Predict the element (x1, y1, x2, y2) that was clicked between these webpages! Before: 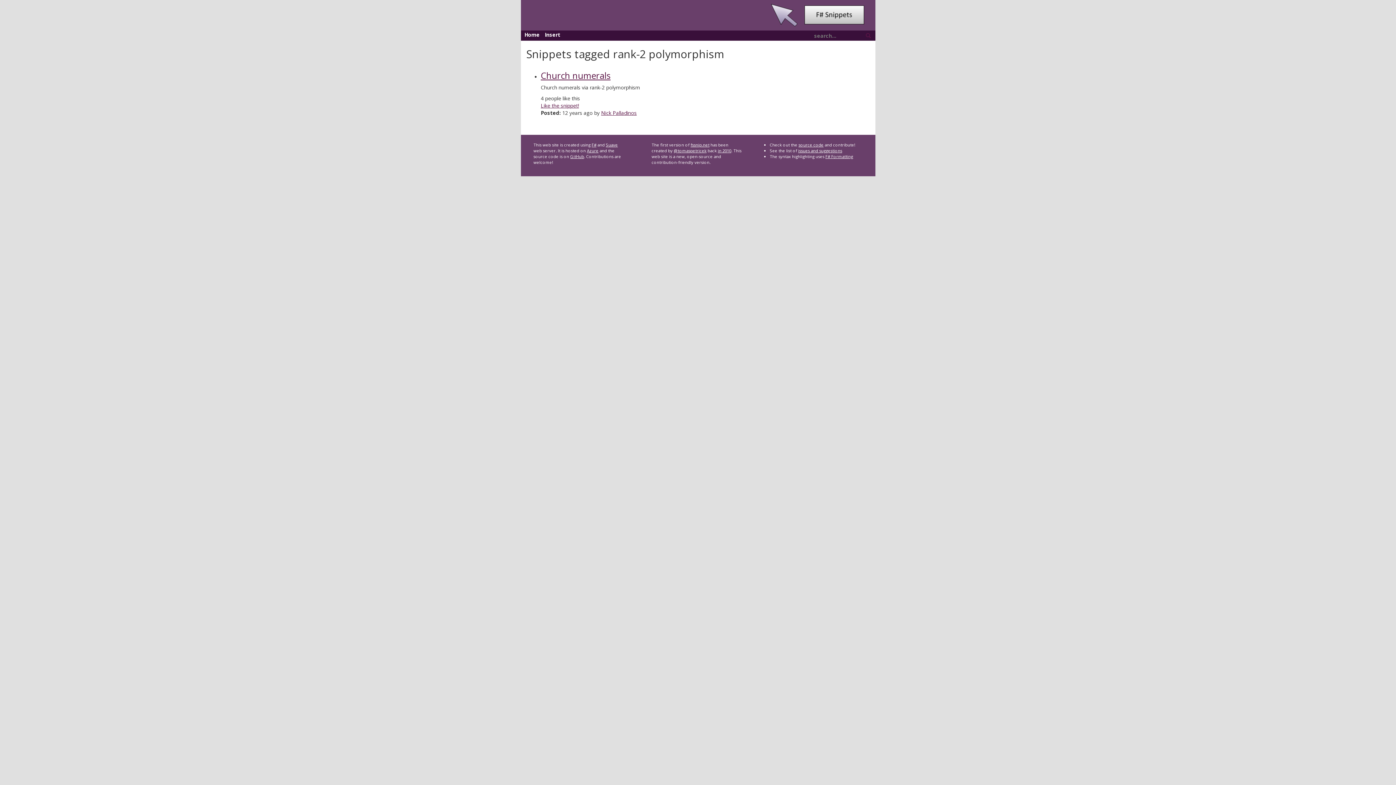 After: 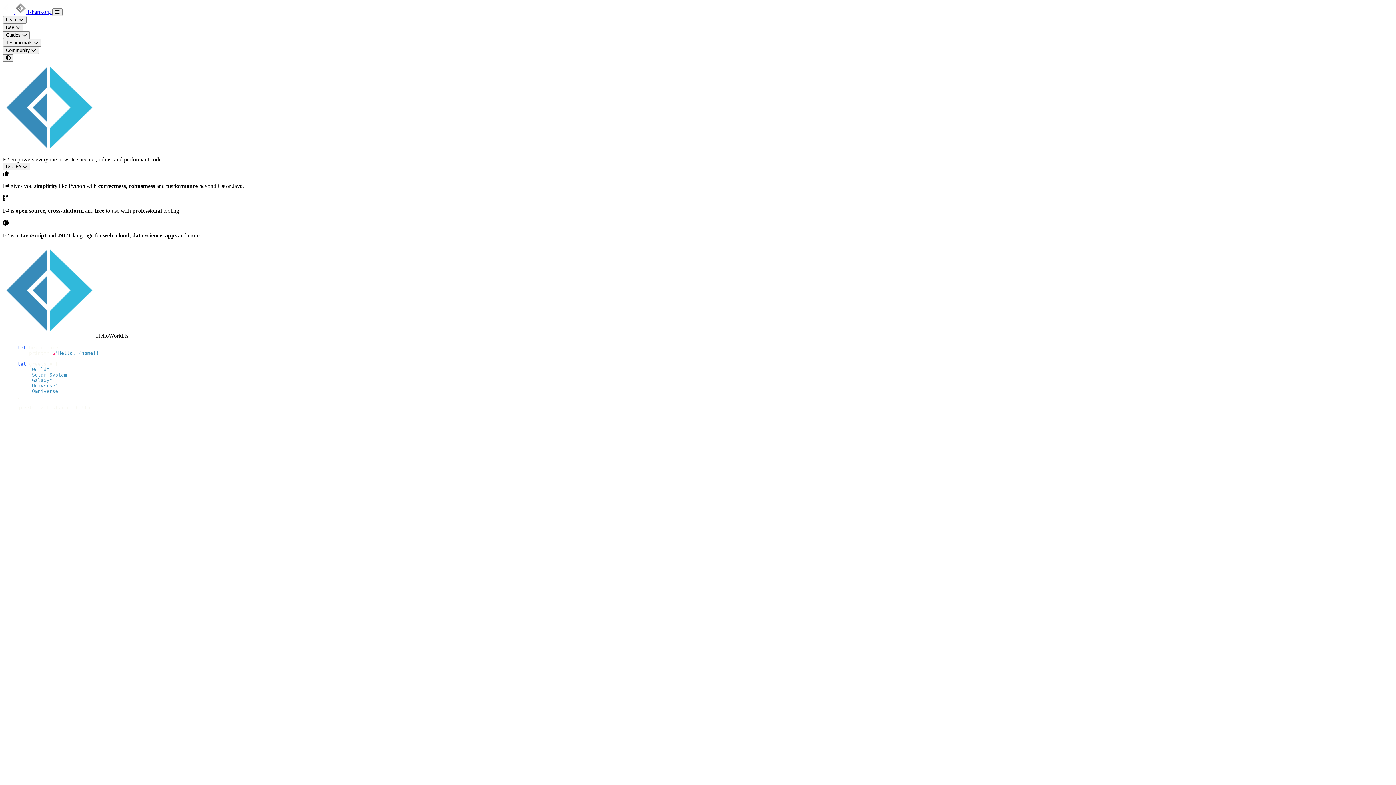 Action: label: F# bbox: (591, 142, 596, 147)